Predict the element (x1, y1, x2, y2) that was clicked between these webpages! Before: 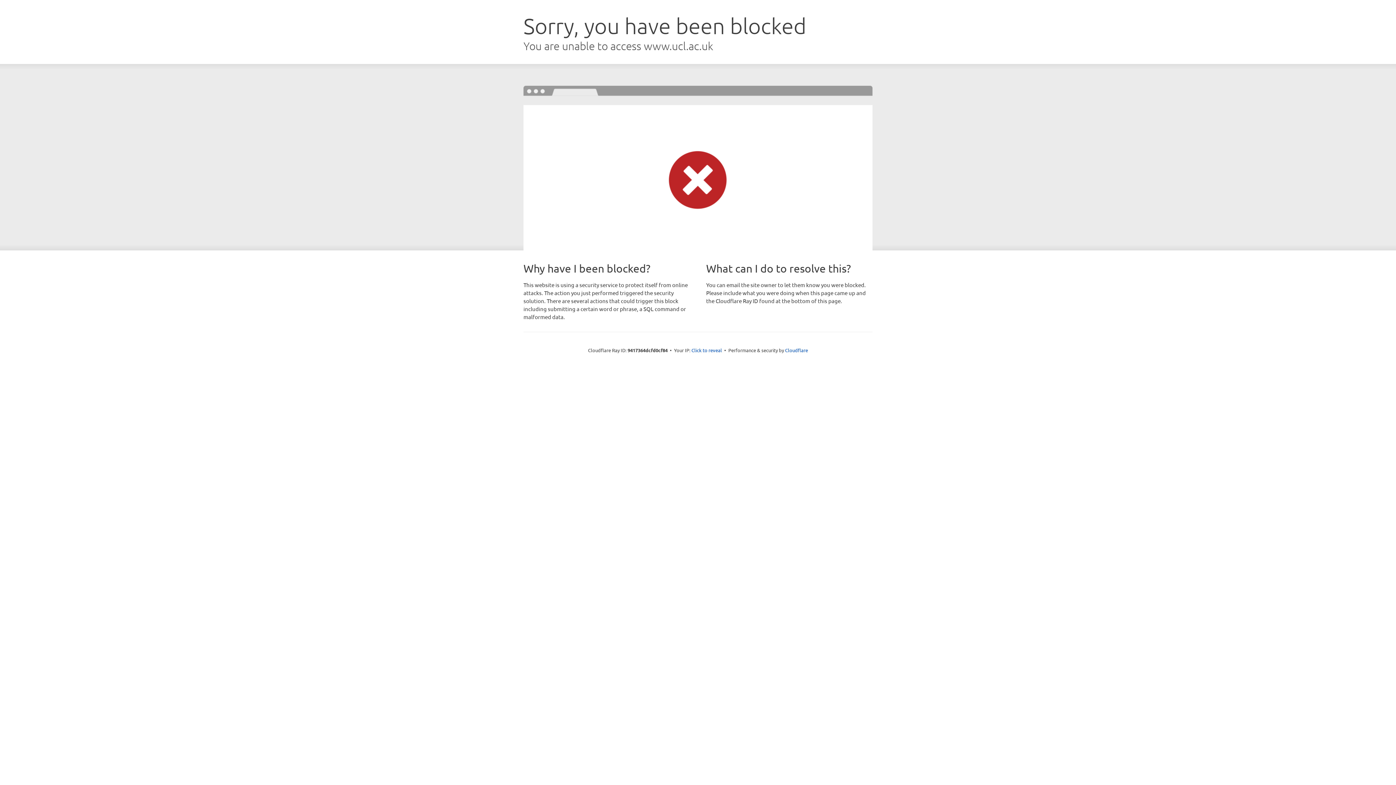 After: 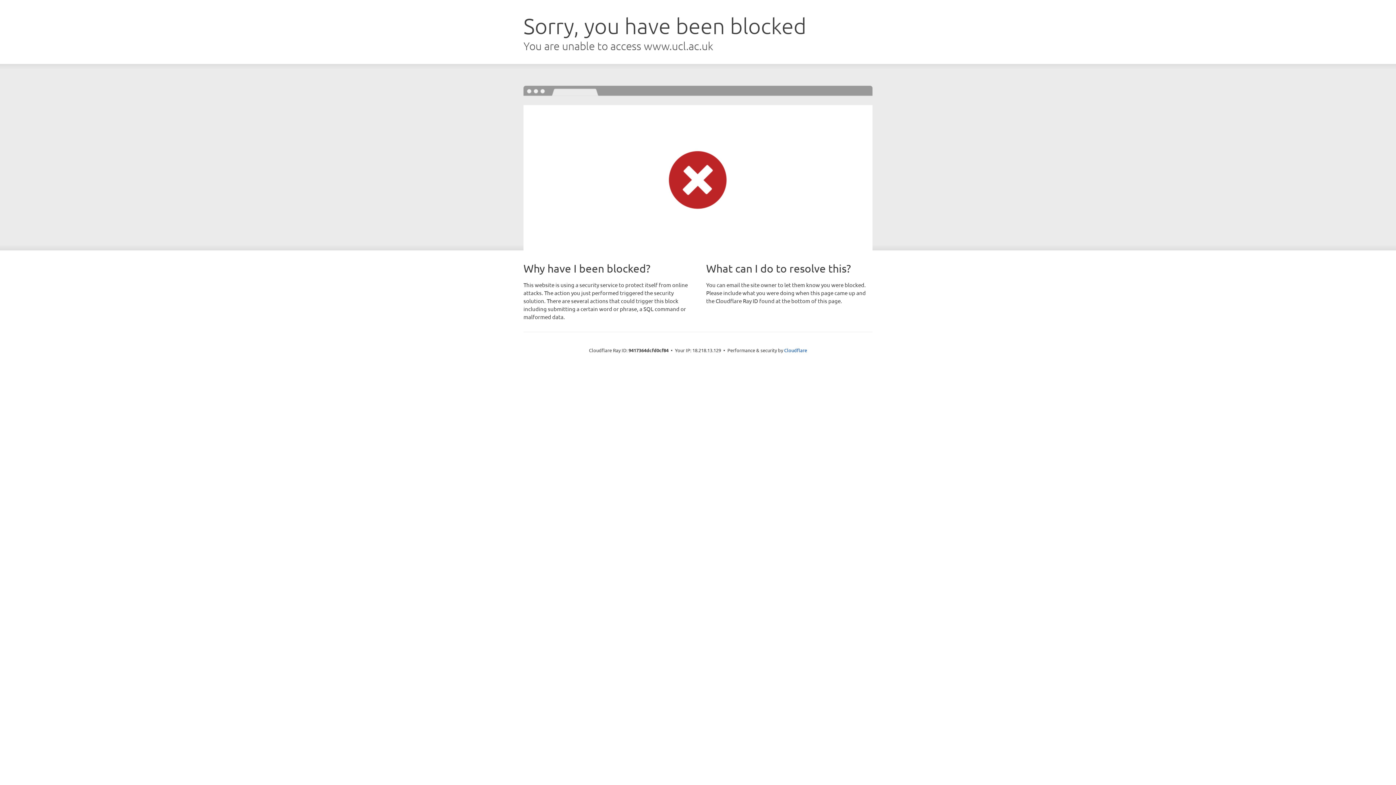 Action: label: Click to reveal bbox: (691, 346, 722, 353)